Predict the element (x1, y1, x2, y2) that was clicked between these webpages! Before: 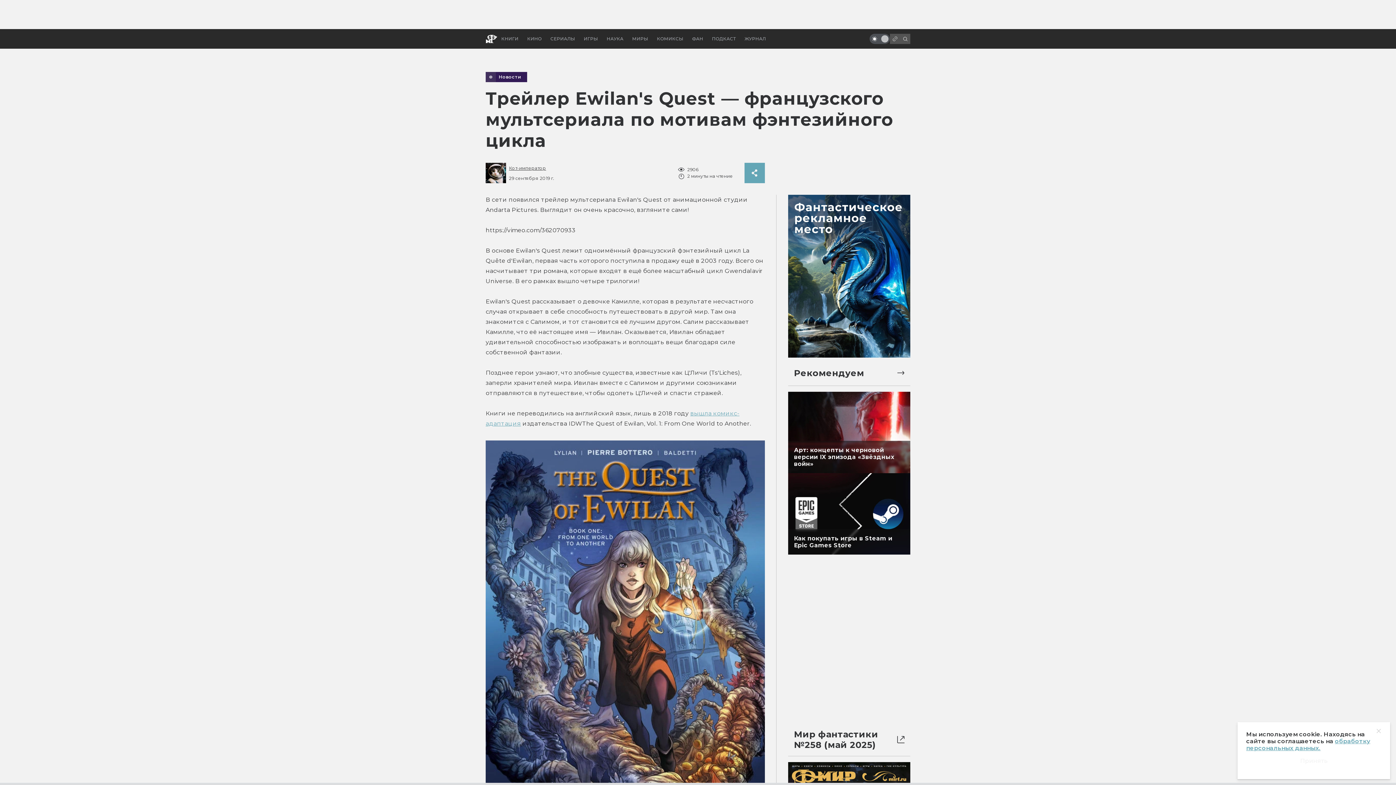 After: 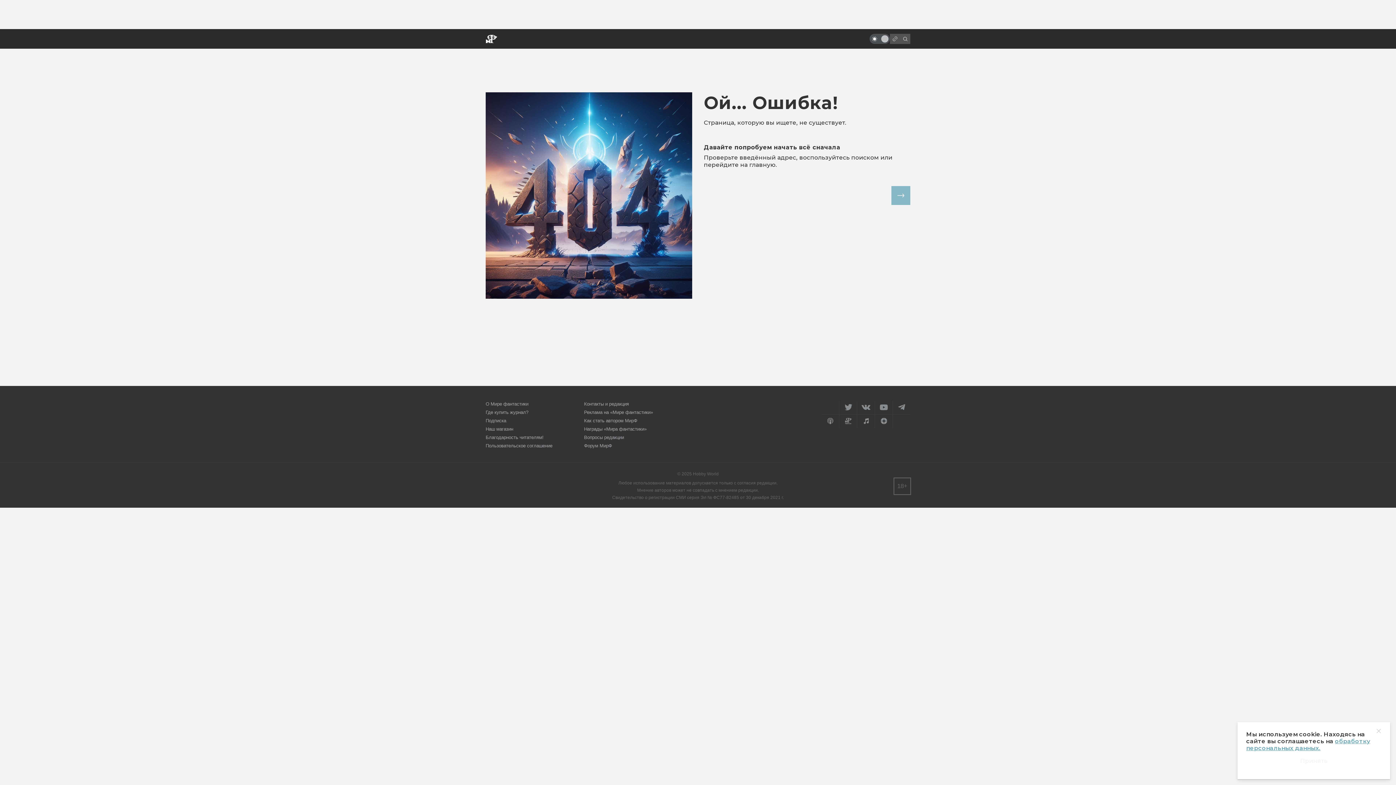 Action: label: ПОДКАСТ bbox: (707, 29, 740, 48)